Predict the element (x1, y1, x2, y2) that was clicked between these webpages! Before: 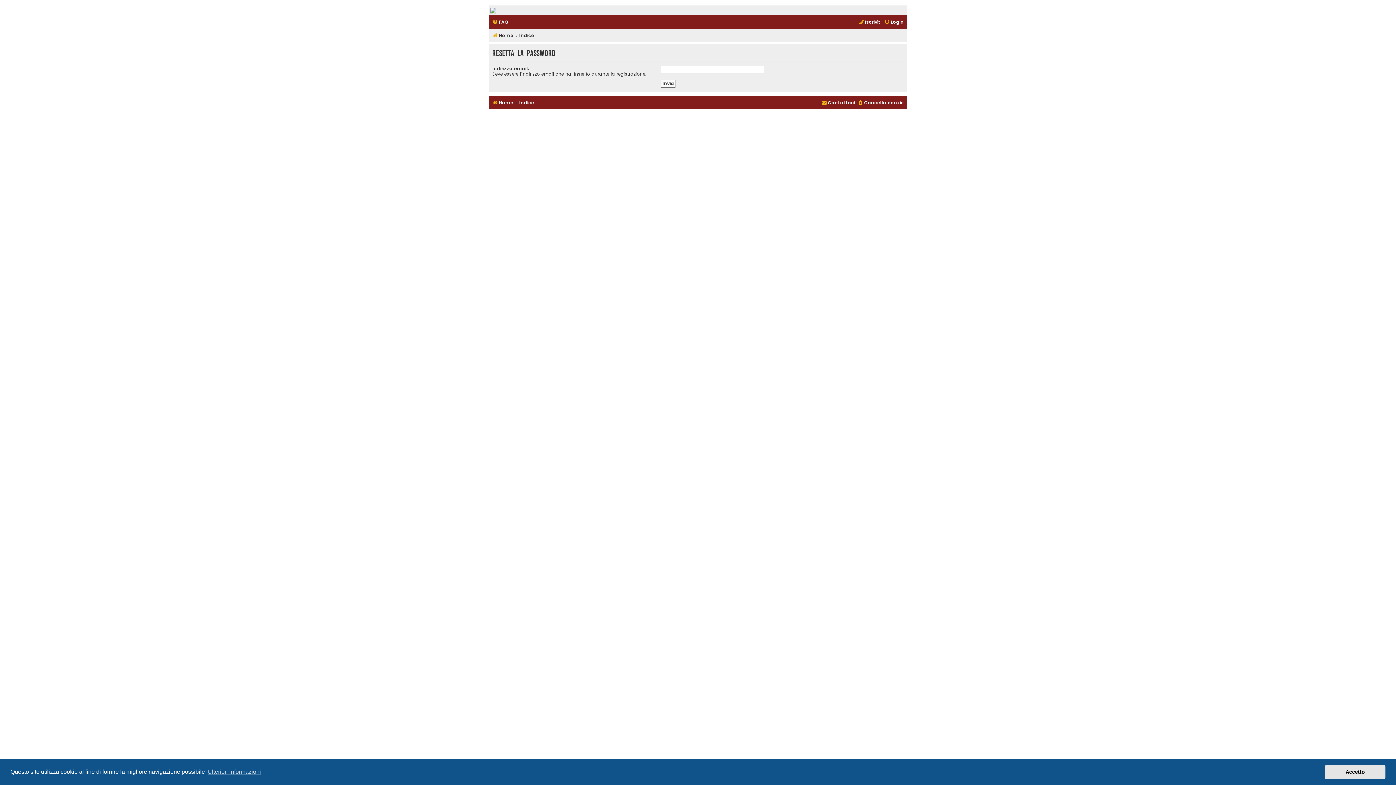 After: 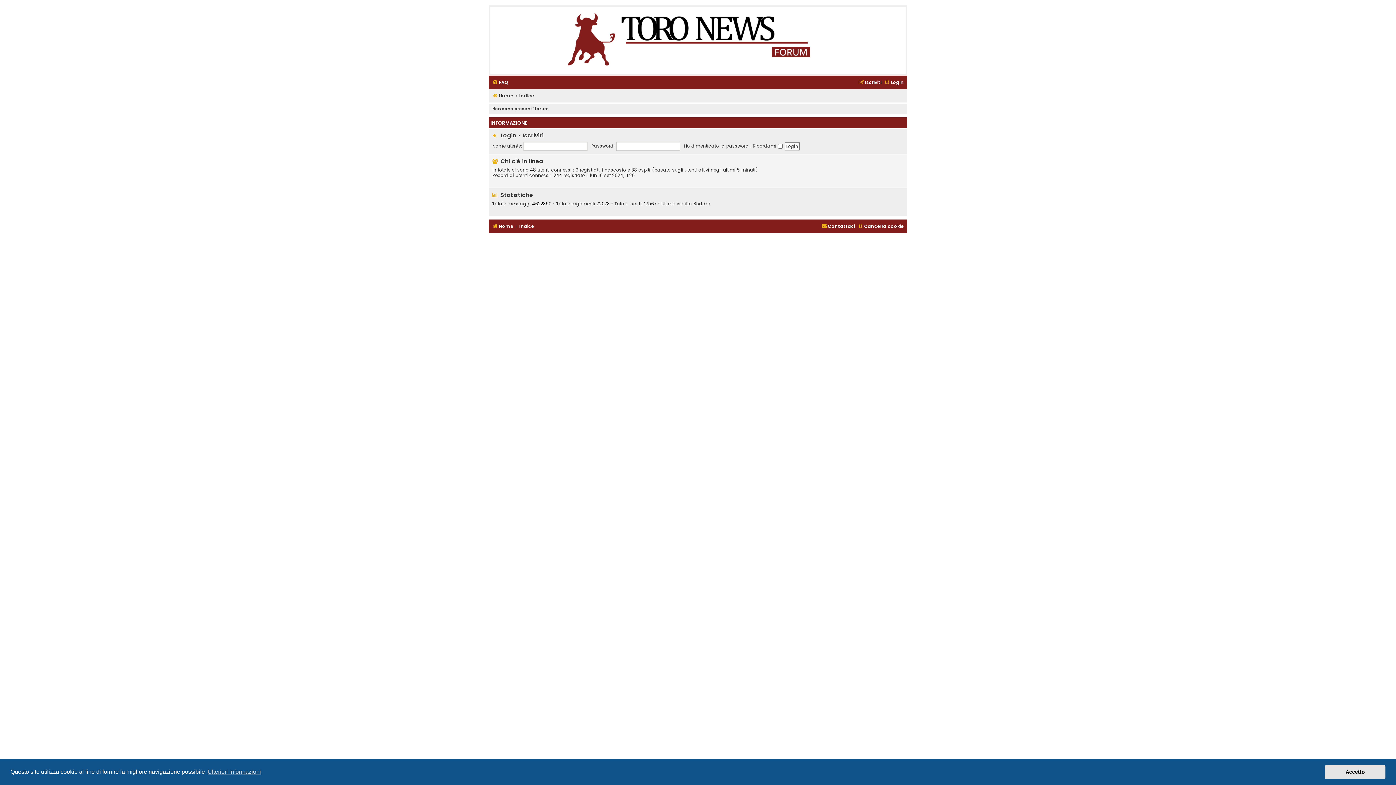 Action: label: Indice bbox: (519, 30, 534, 40)